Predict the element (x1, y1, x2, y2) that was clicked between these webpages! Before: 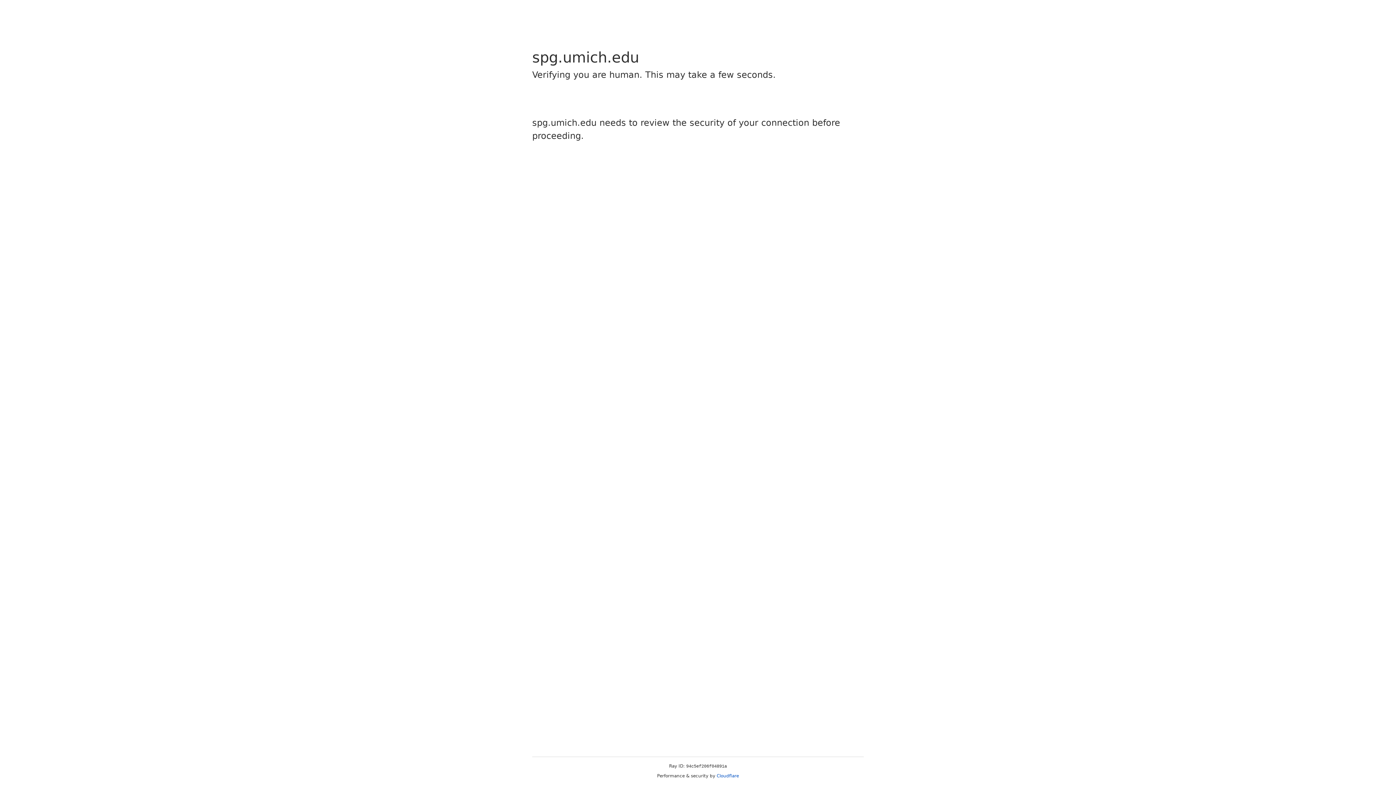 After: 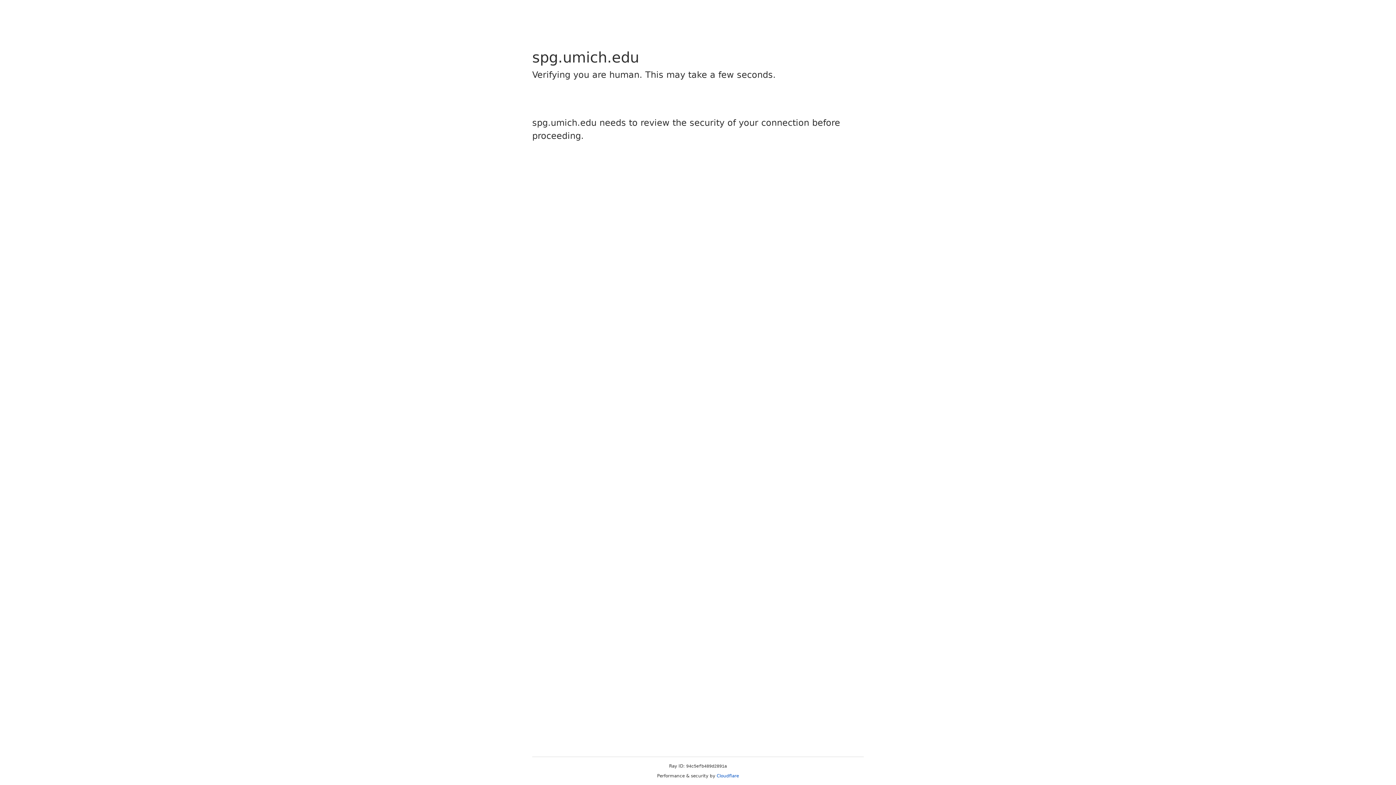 Action: label: Cloudflare bbox: (716, 773, 739, 778)